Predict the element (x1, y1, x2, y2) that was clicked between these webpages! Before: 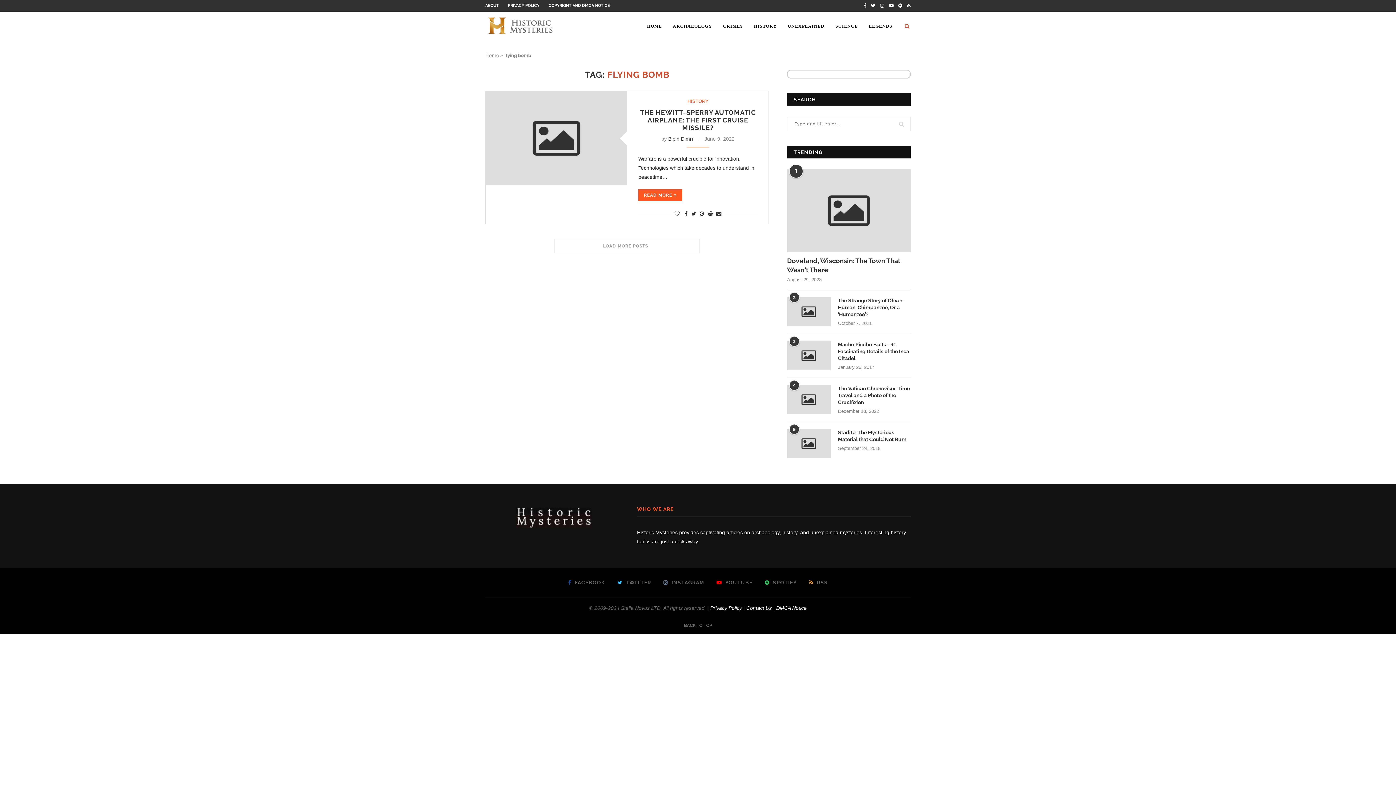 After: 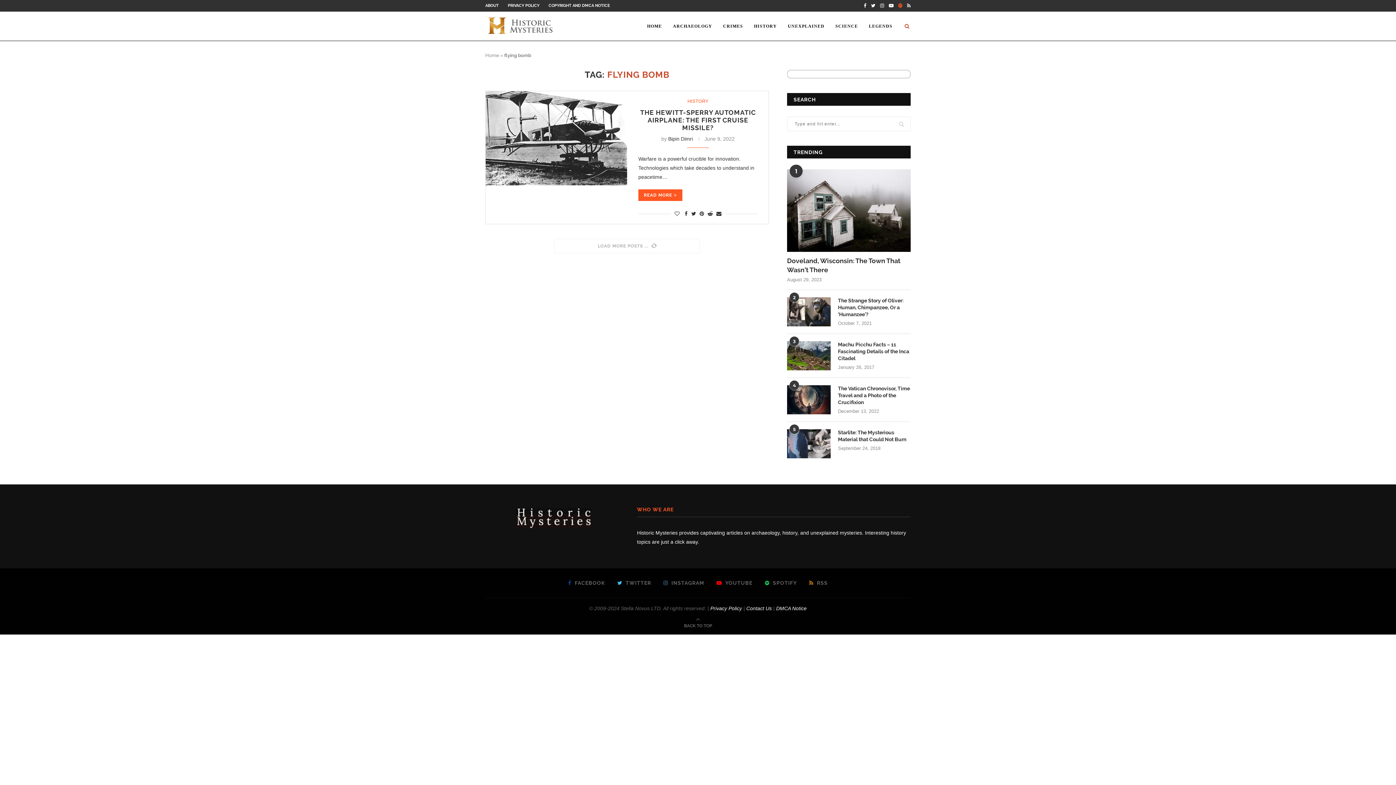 Action: bbox: (898, 0, 902, 11)